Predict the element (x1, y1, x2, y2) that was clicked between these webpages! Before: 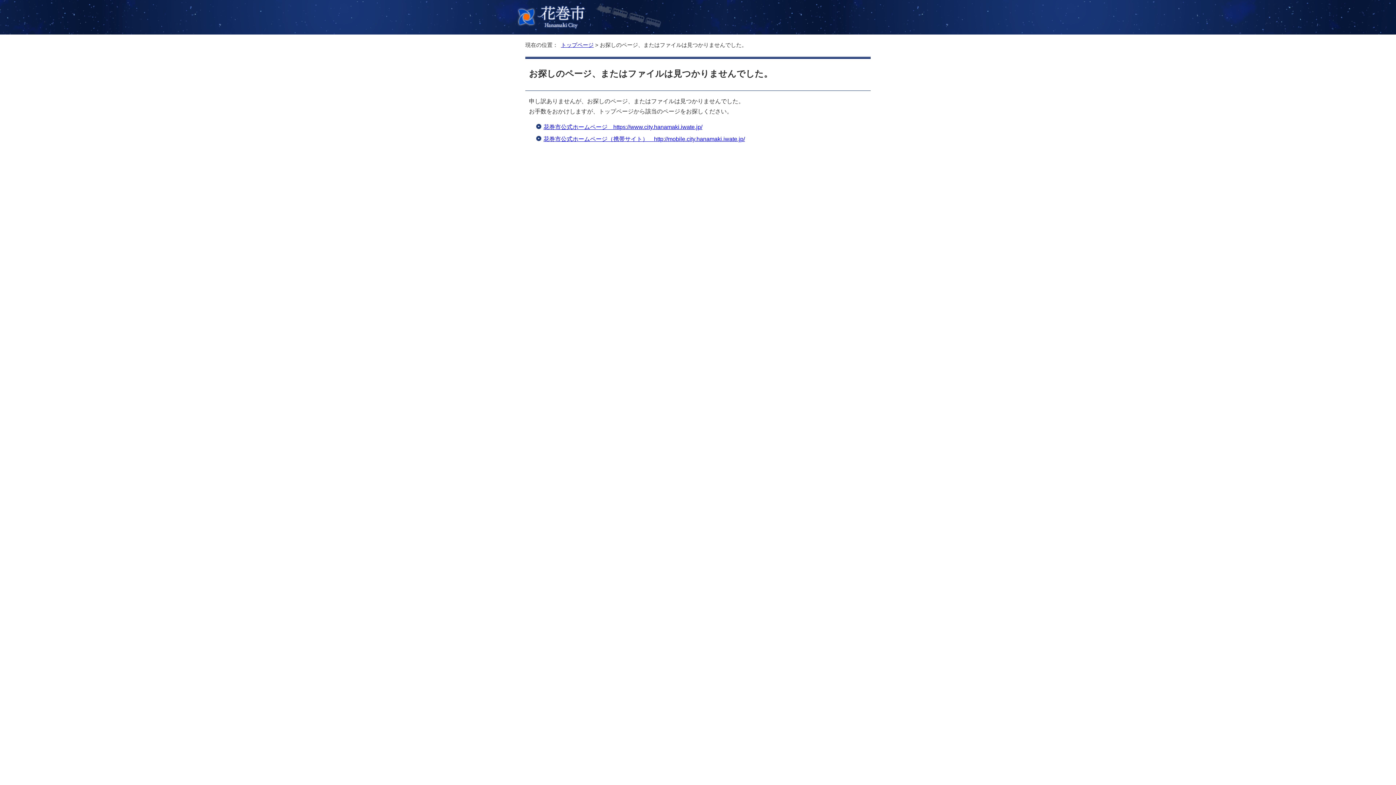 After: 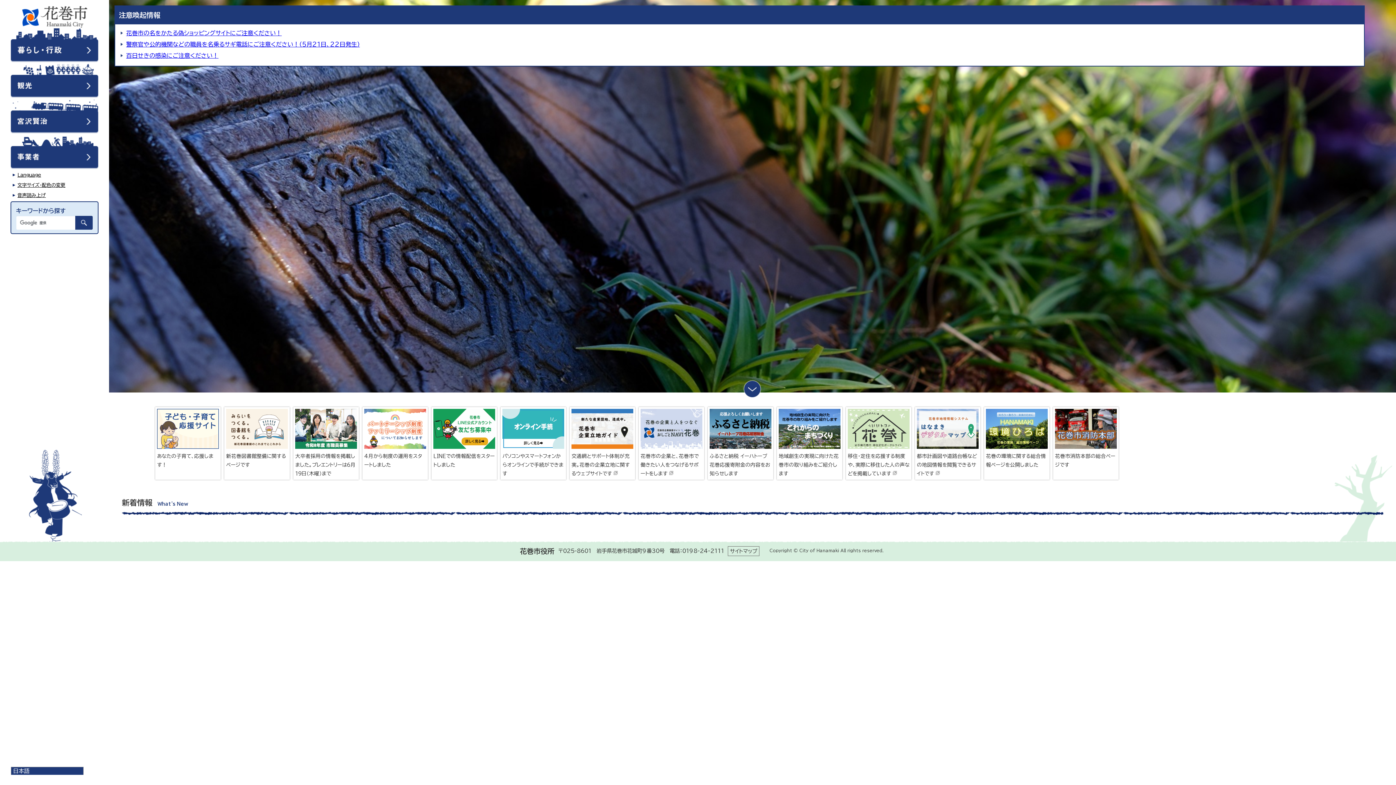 Action: label: 花巻市公式ホームページ　https://www.city.hanamaki.iwate.jp/ bbox: (543, 124, 702, 130)